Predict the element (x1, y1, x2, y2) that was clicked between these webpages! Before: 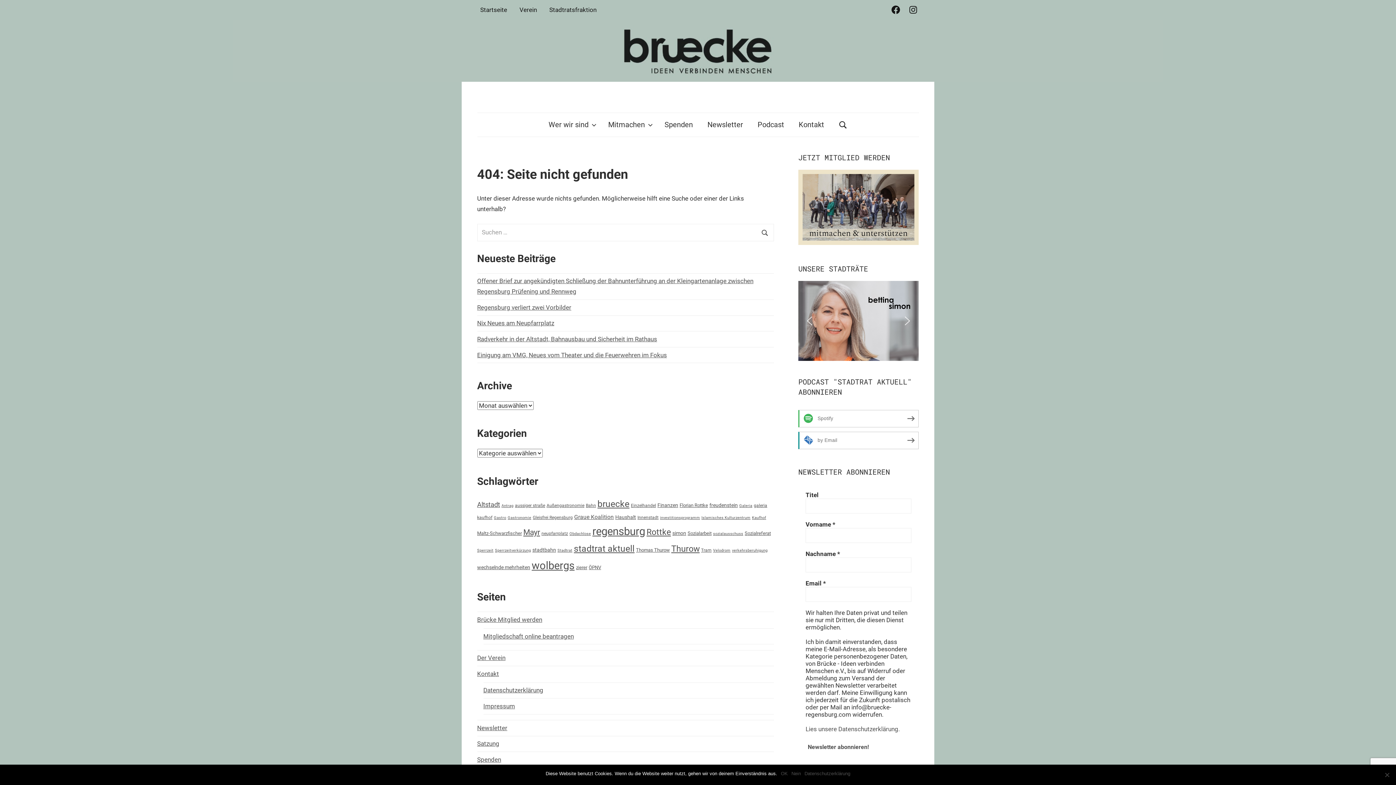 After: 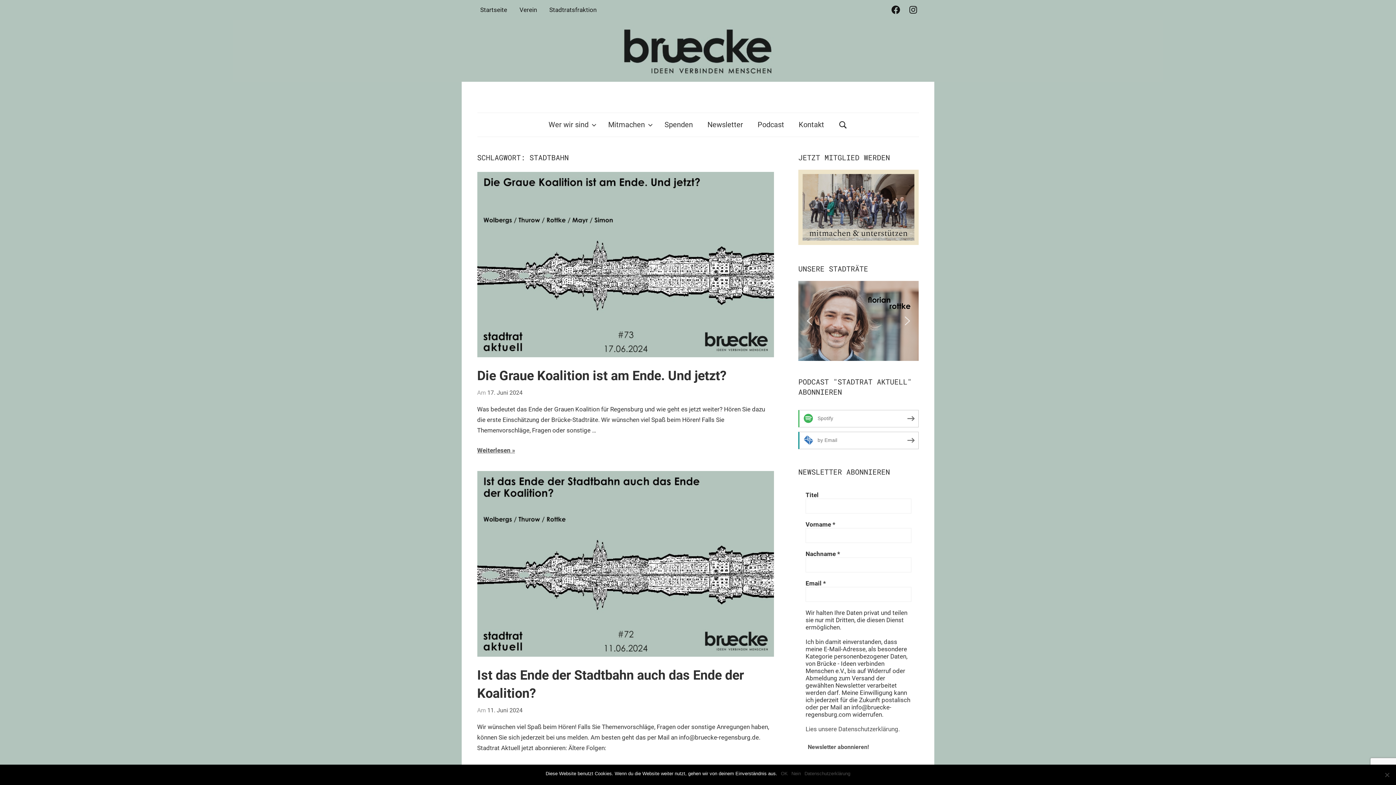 Action: bbox: (532, 547, 556, 553) label: stadtbahn (8 Einträge)